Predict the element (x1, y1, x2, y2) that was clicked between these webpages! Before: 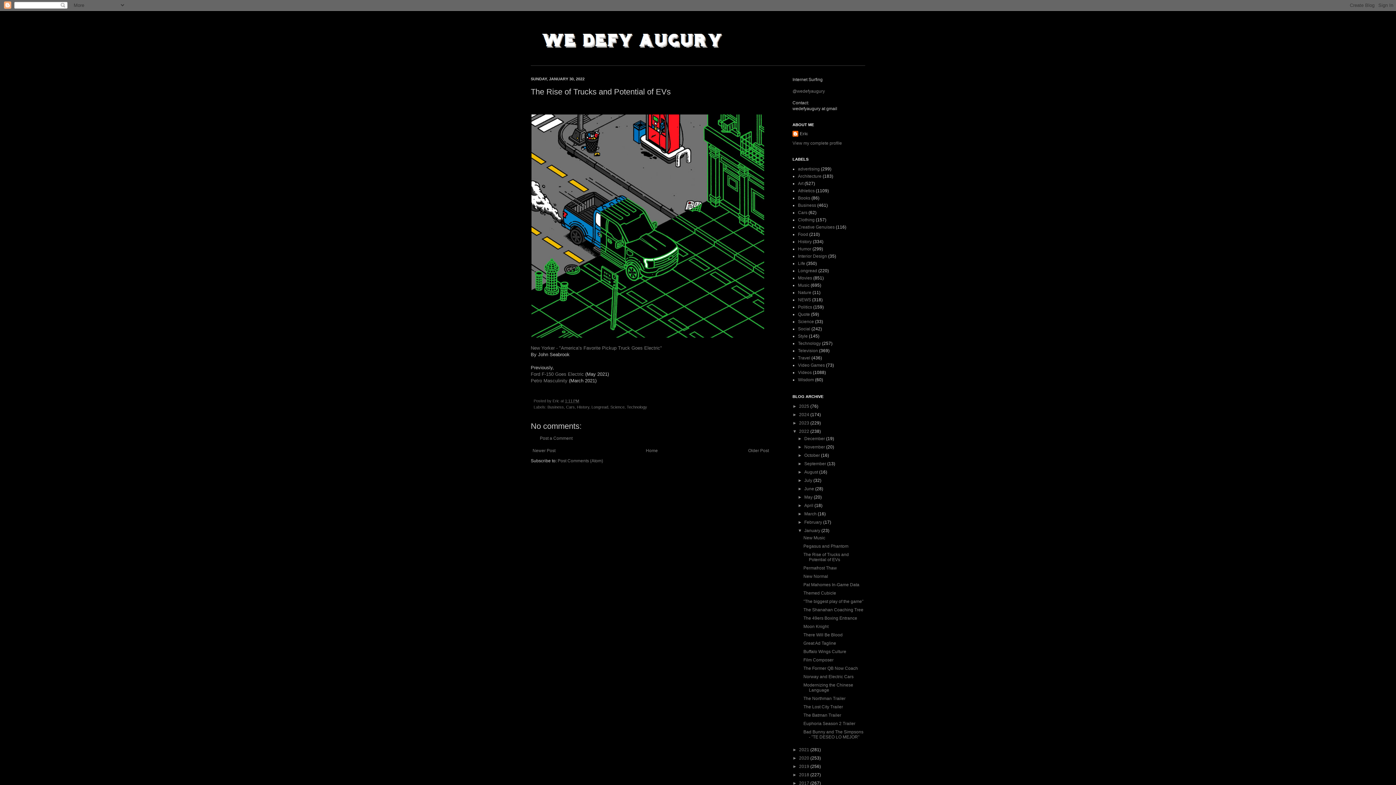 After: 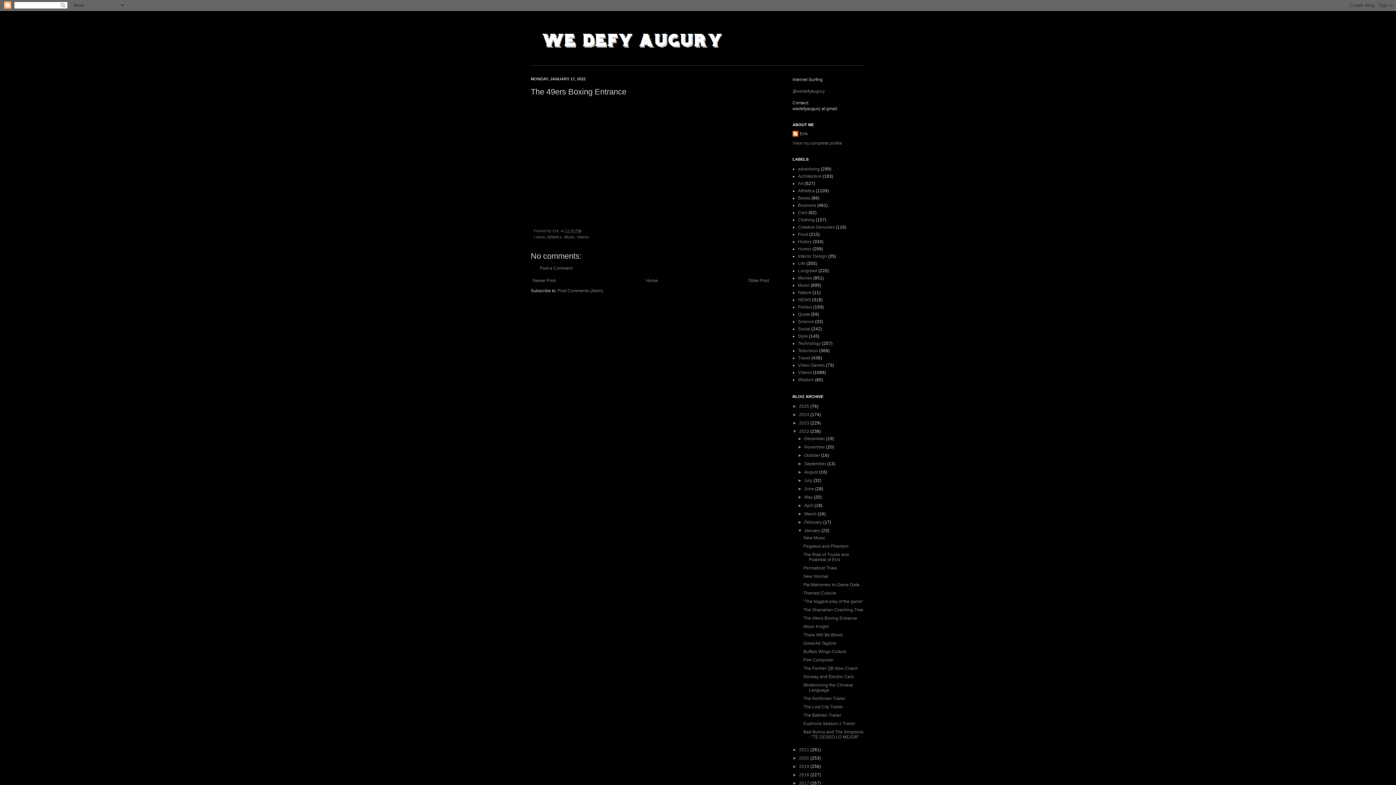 Action: label: The 49ers Boxing Entrance bbox: (803, 616, 857, 621)